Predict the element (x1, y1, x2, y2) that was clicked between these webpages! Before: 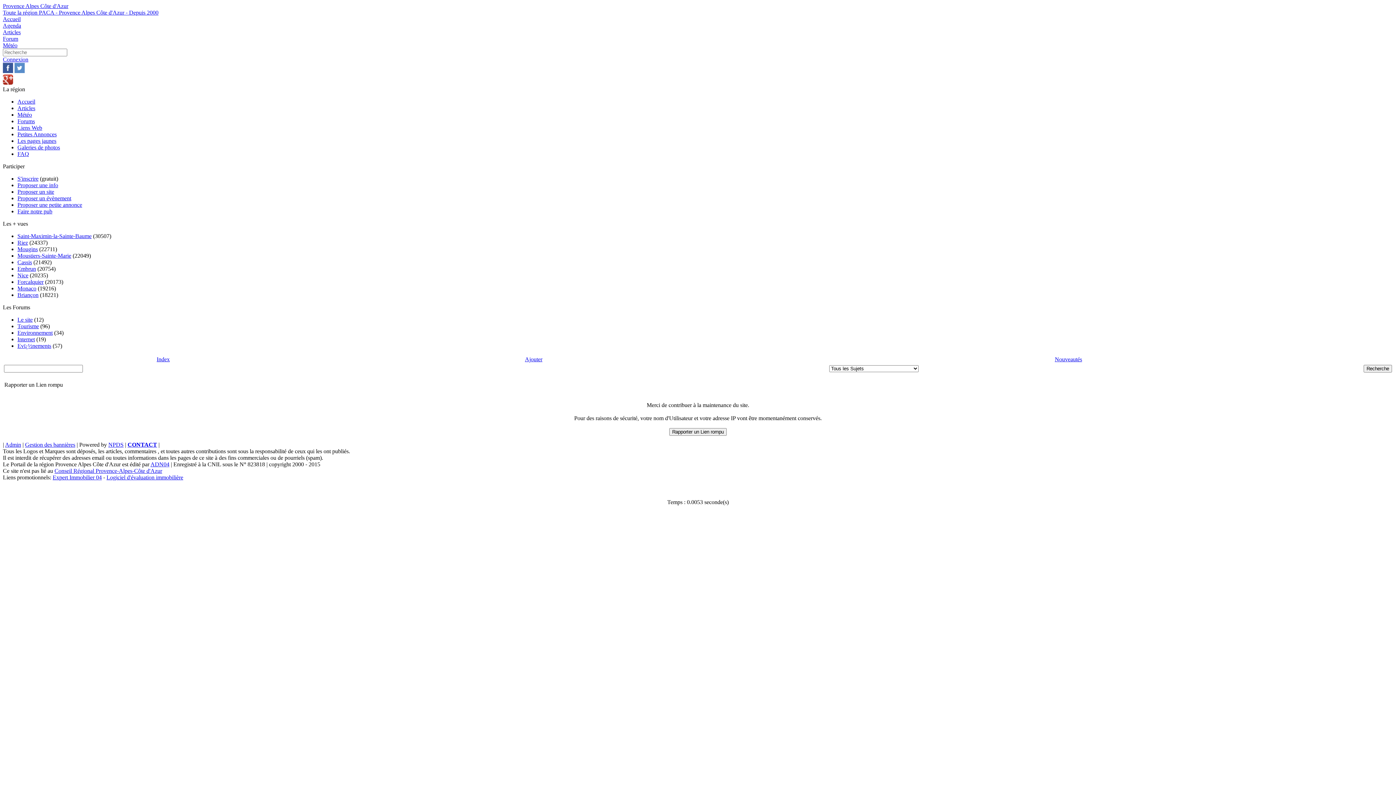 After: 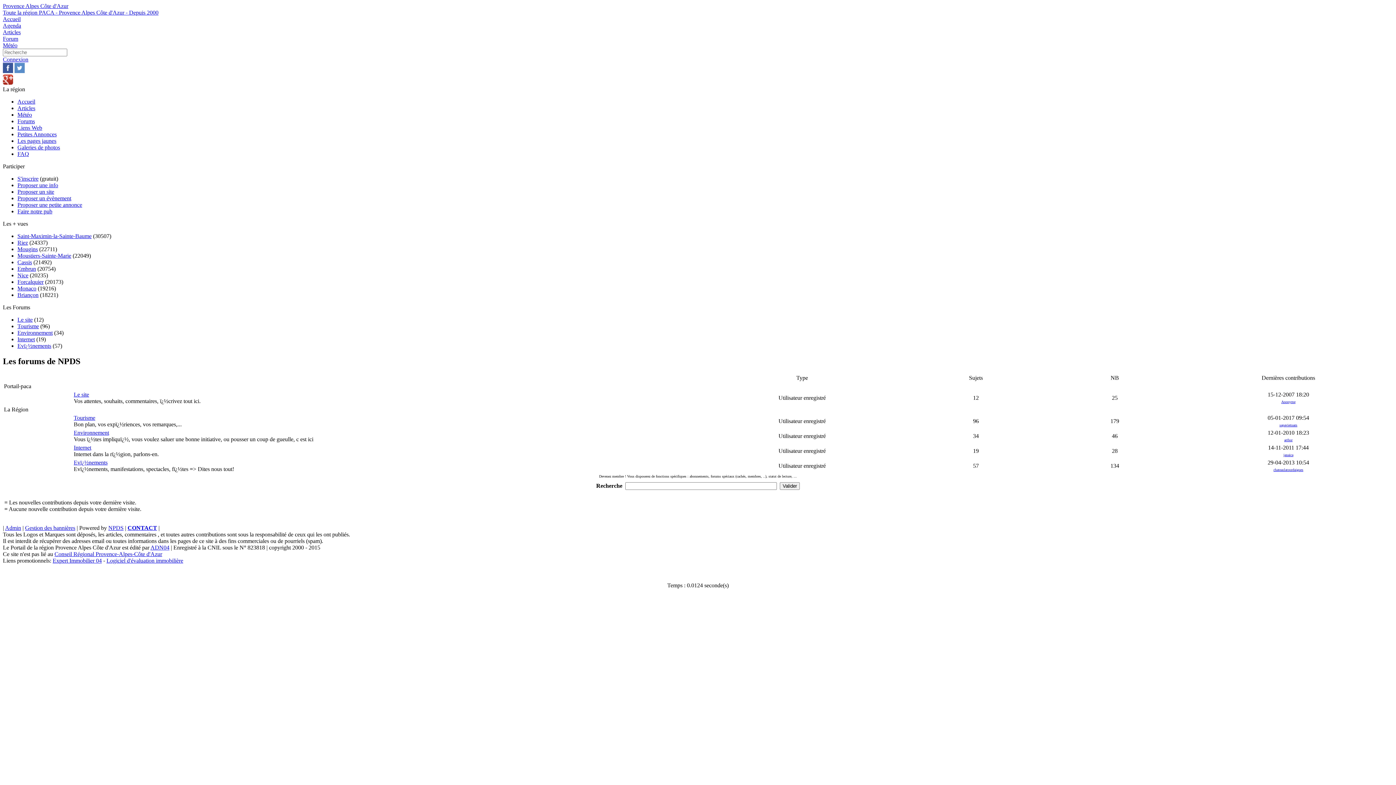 Action: label: Forum bbox: (2, 35, 1393, 42)